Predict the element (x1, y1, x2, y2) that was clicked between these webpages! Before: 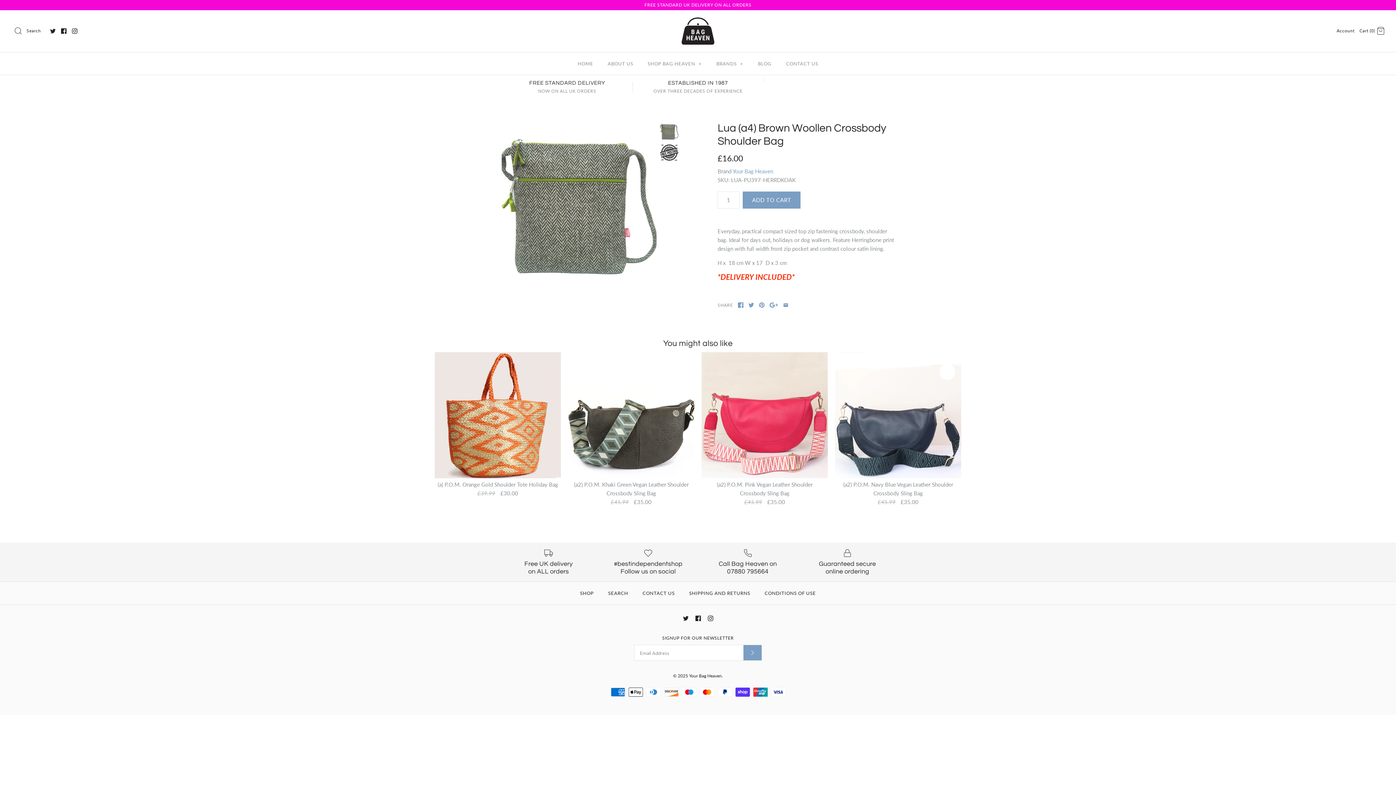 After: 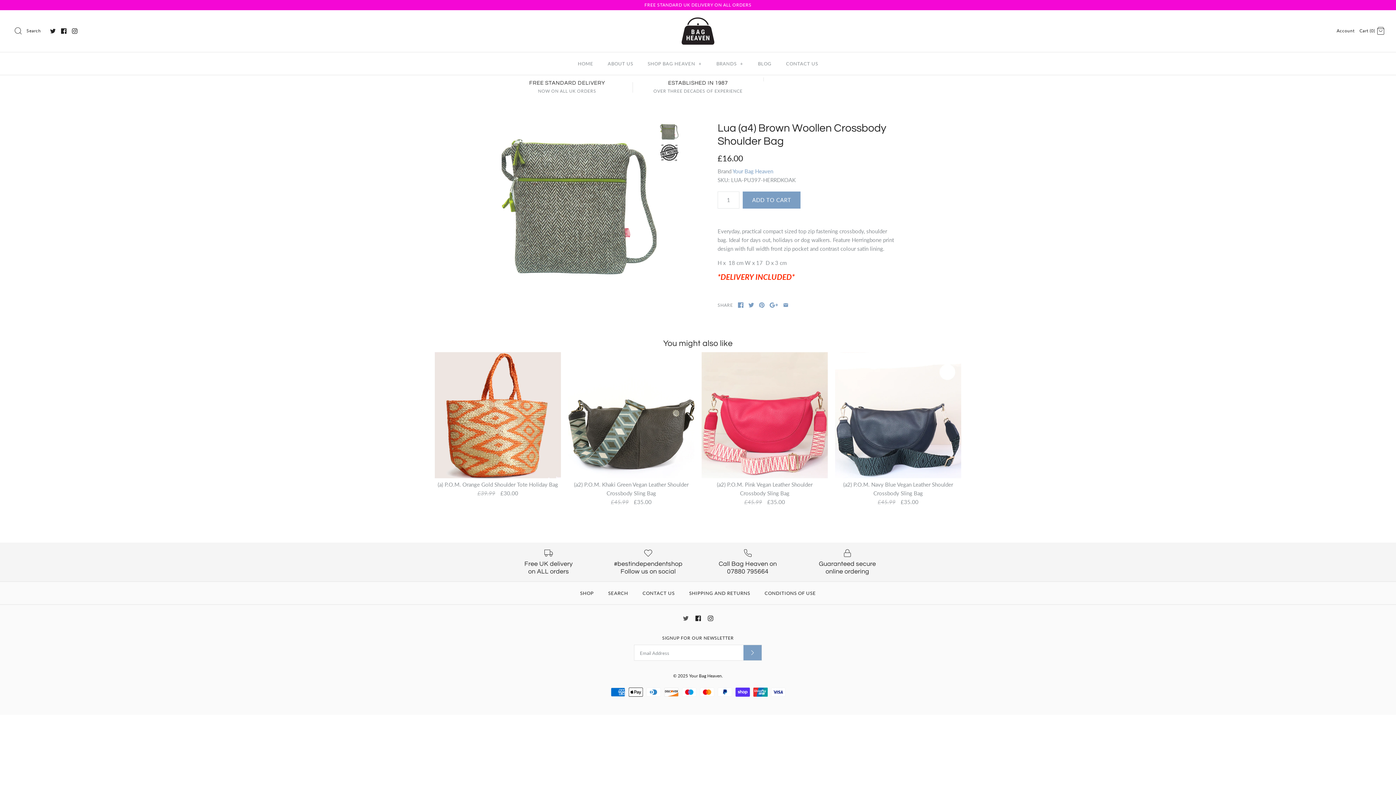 Action: bbox: (683, 616, 688, 621)